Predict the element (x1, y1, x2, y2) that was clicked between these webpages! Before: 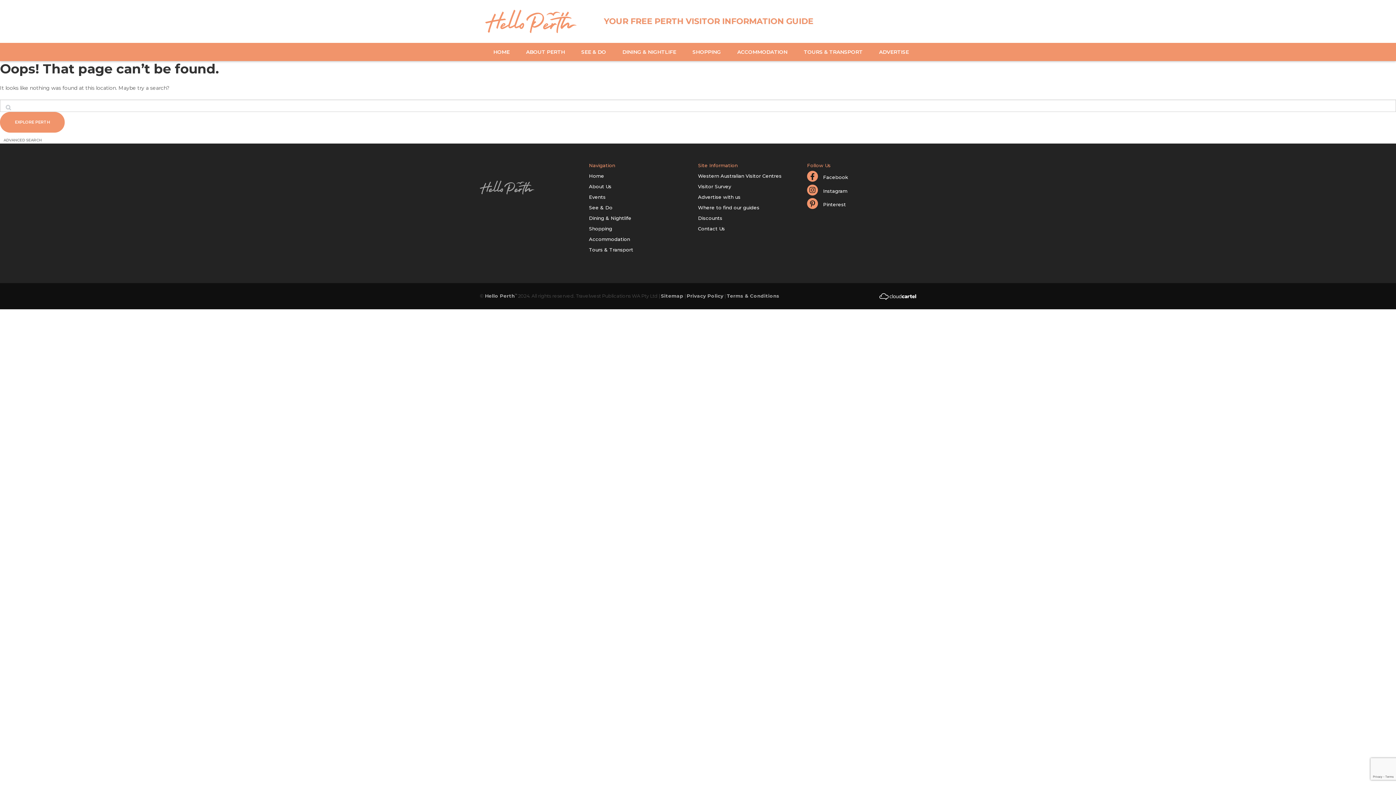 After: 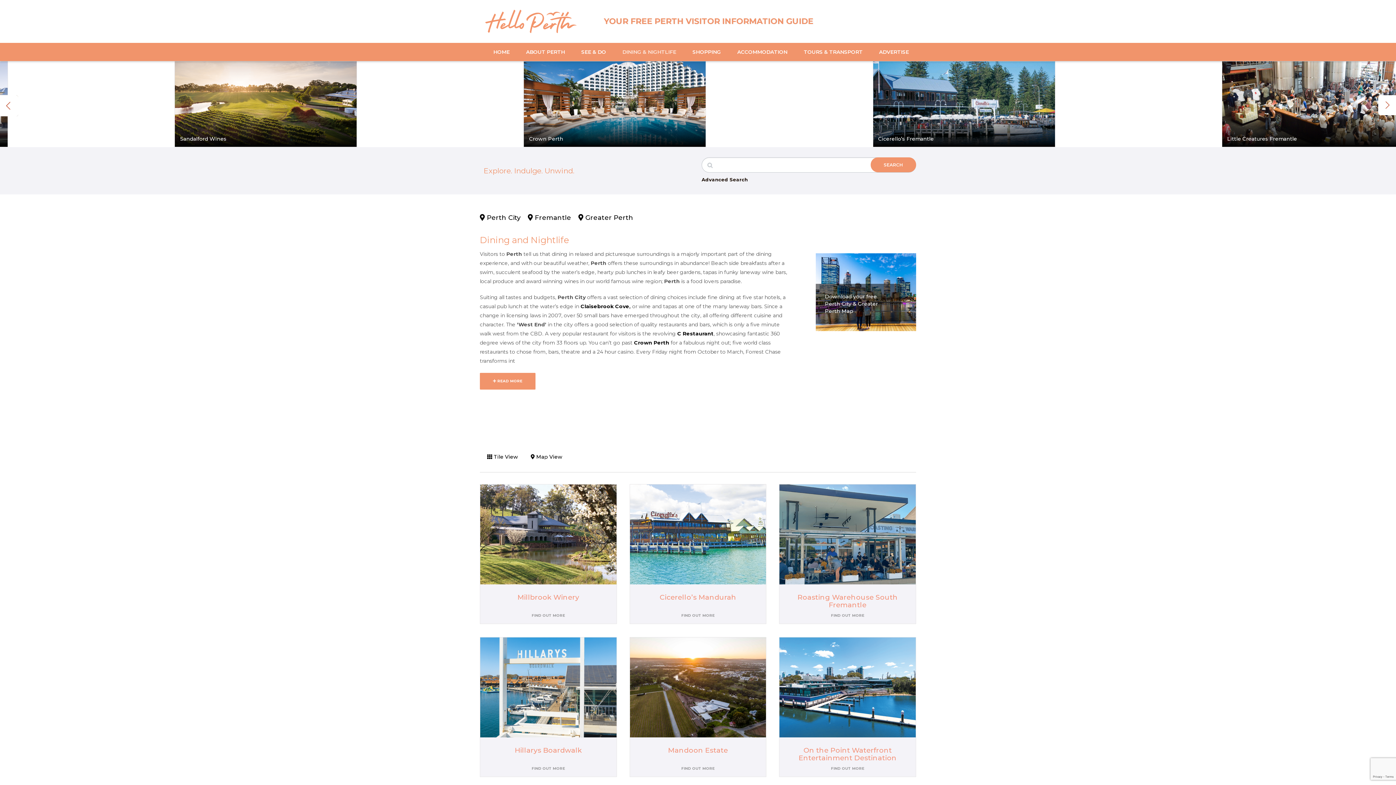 Action: label: Dining & Nightlife bbox: (589, 213, 698, 223)